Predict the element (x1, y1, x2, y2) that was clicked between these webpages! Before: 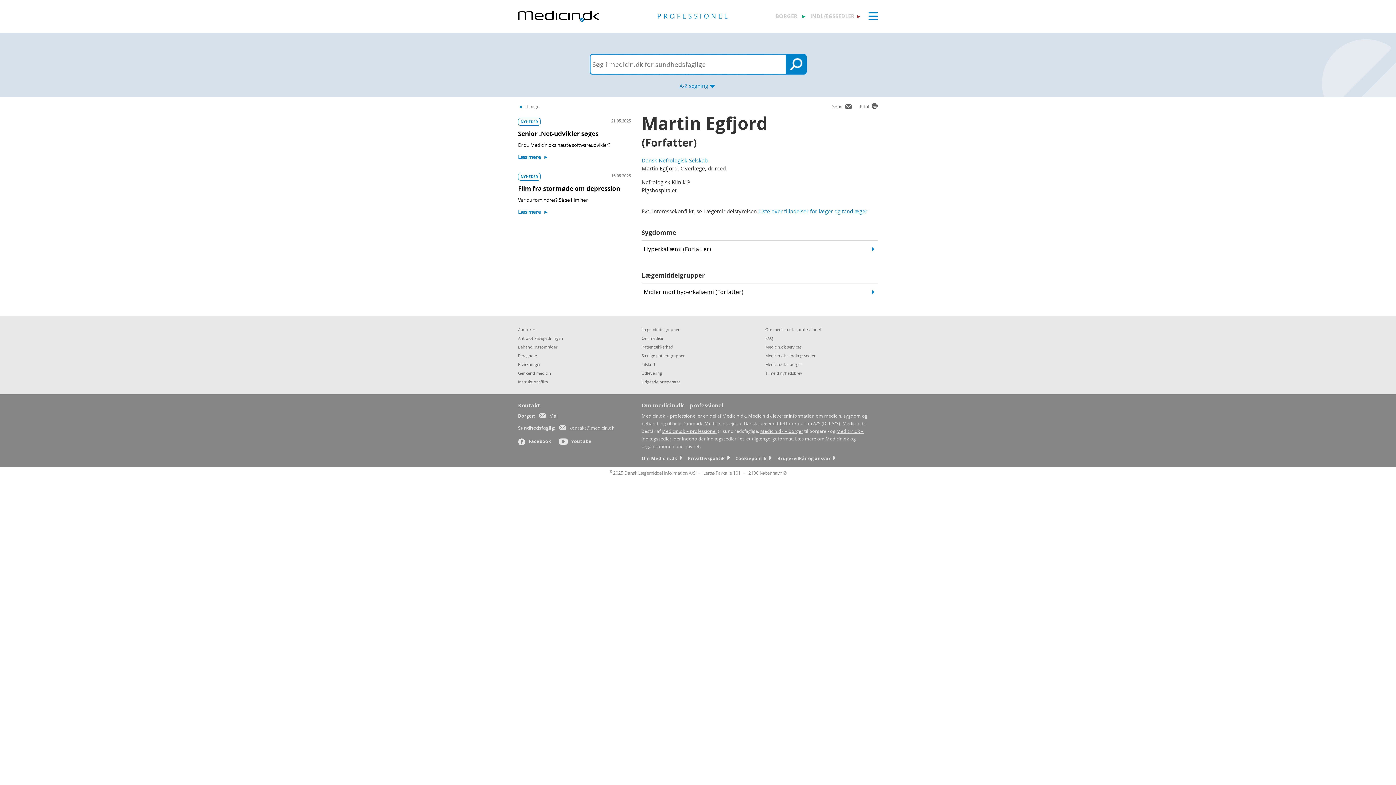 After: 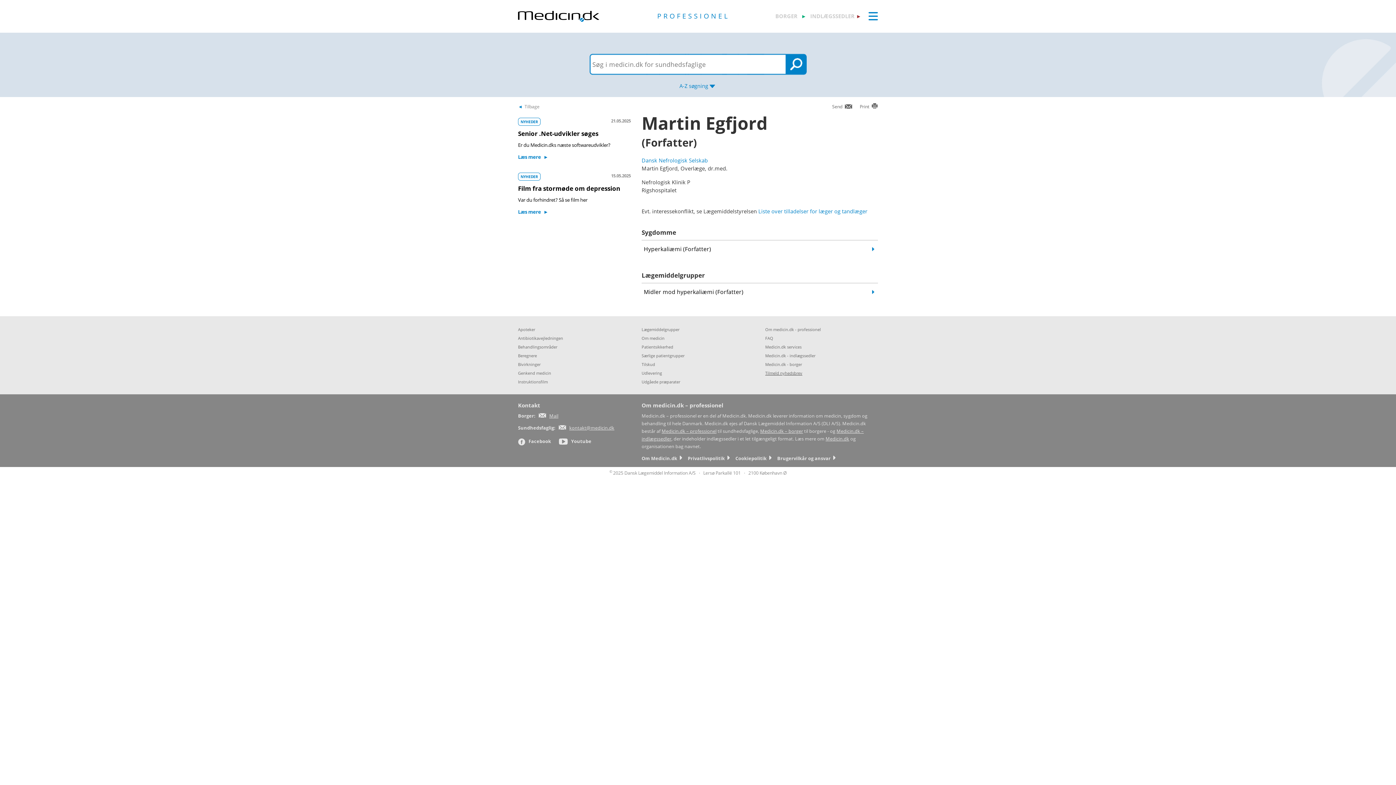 Action: bbox: (765, 369, 878, 377) label: Tilmeld nyhedsbrev